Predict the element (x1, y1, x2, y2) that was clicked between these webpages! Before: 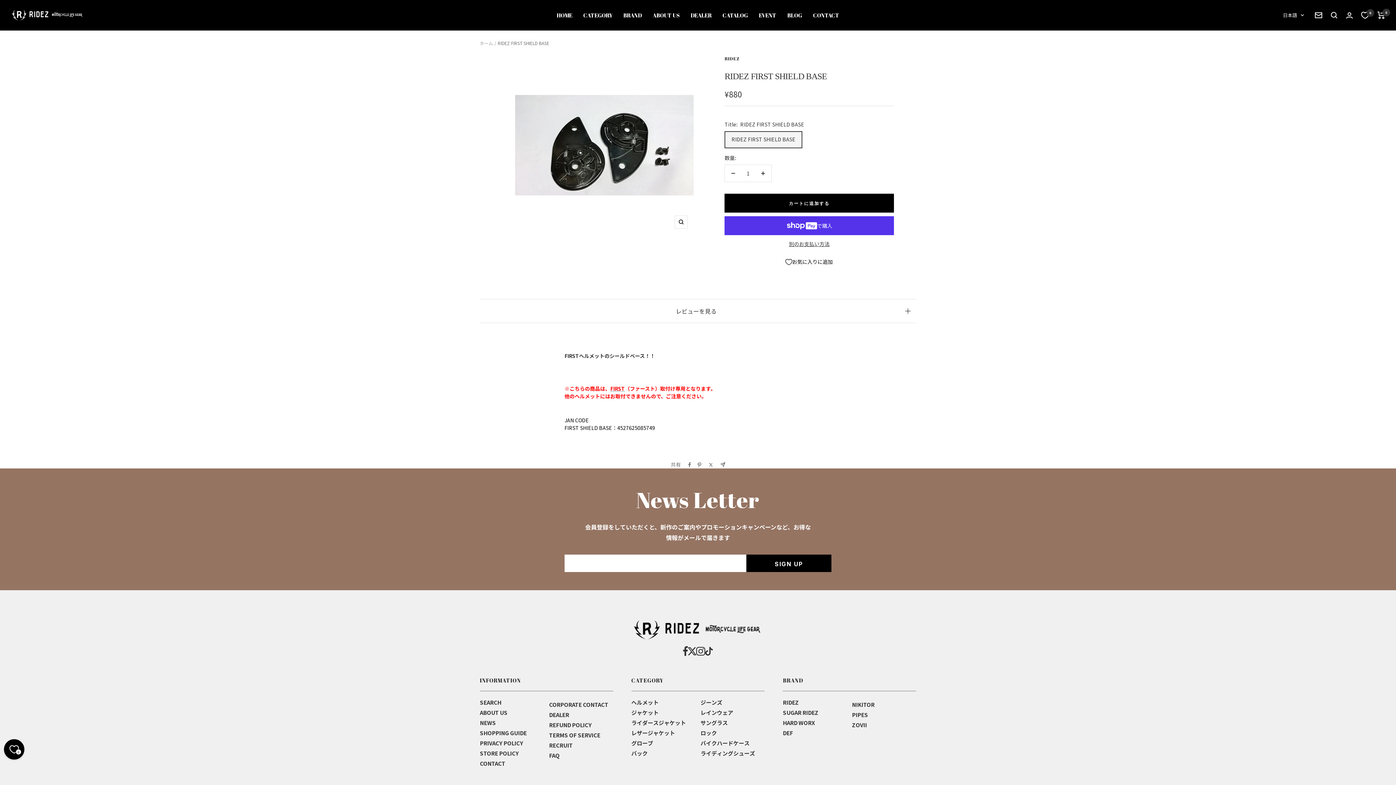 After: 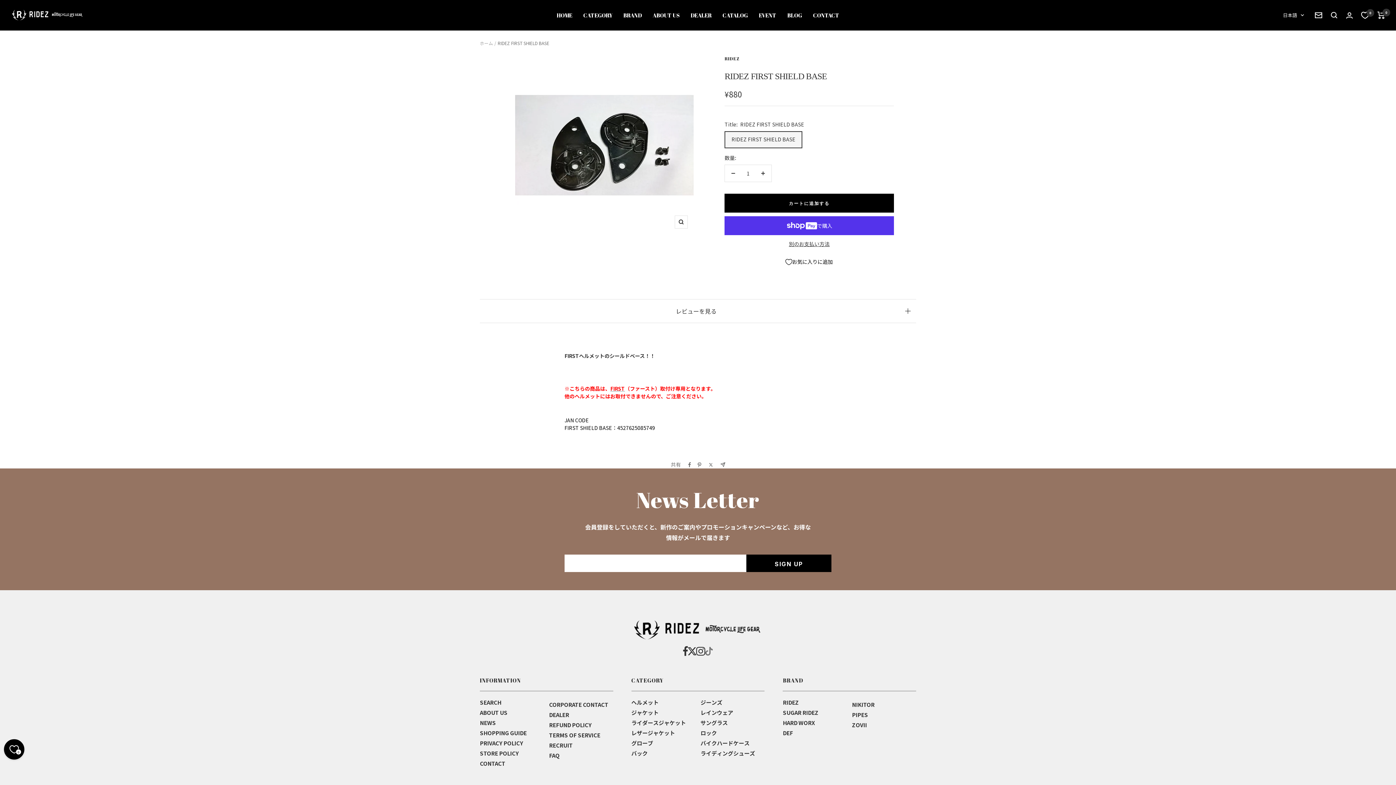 Action: label: フォローはこちら TikTok bbox: (705, 646, 713, 657)